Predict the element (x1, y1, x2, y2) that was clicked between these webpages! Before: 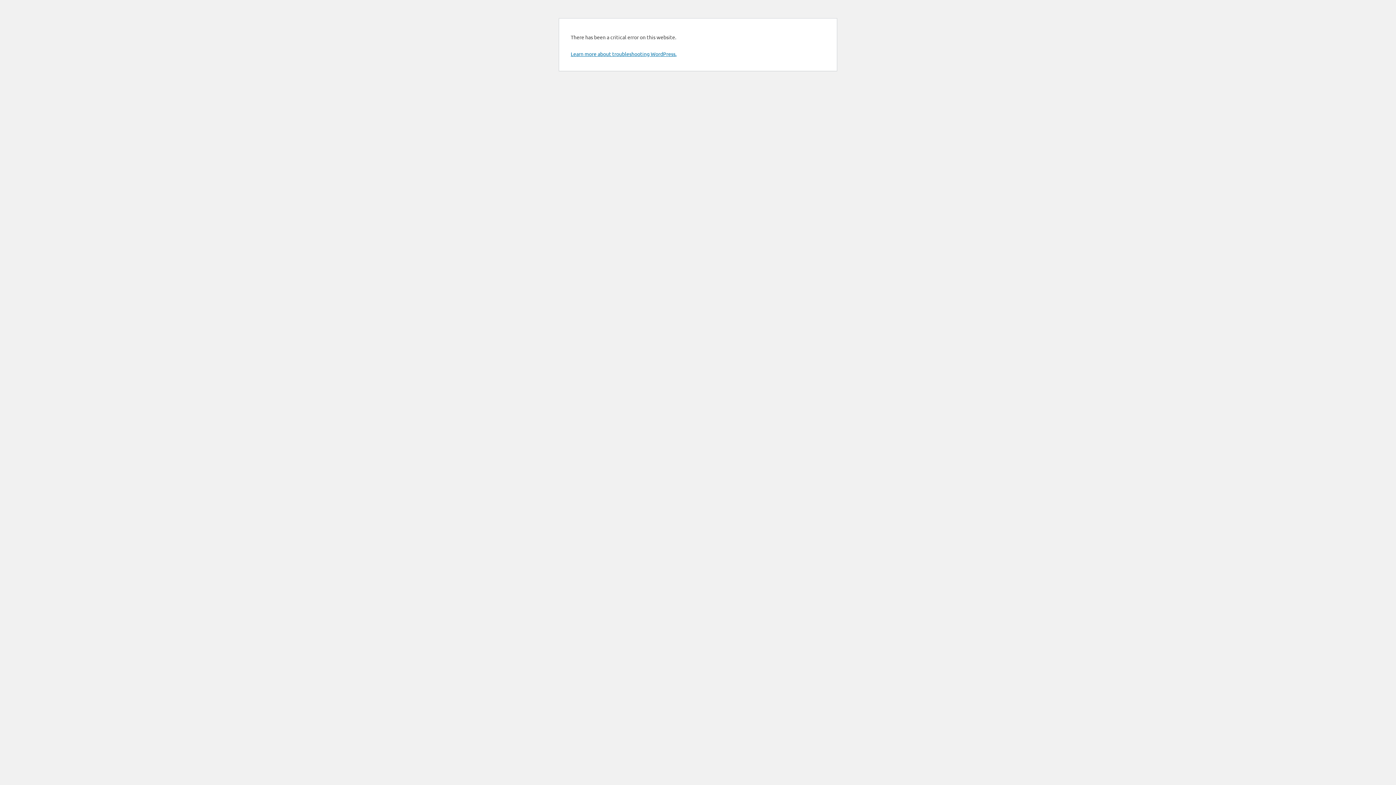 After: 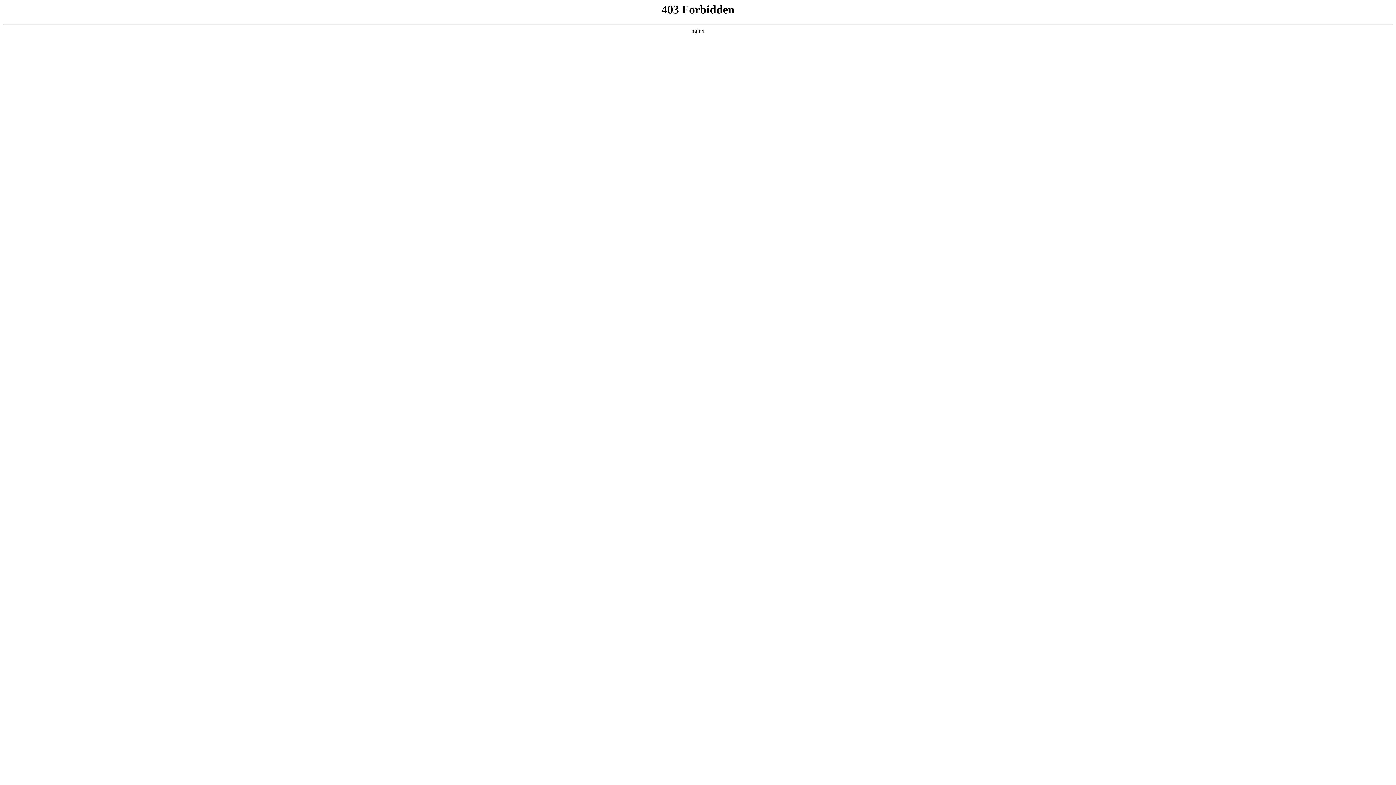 Action: label: Learn more about troubleshooting WordPress. bbox: (570, 50, 676, 57)